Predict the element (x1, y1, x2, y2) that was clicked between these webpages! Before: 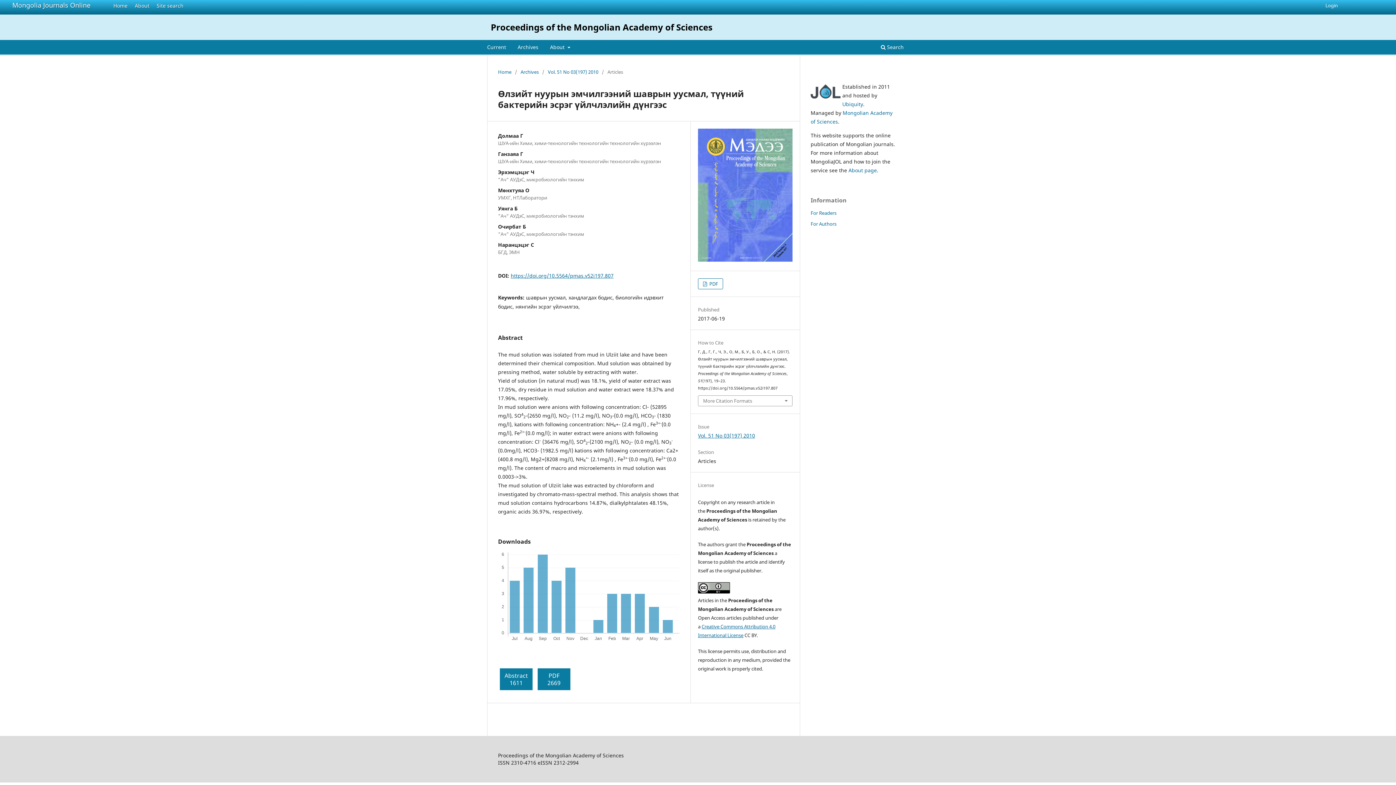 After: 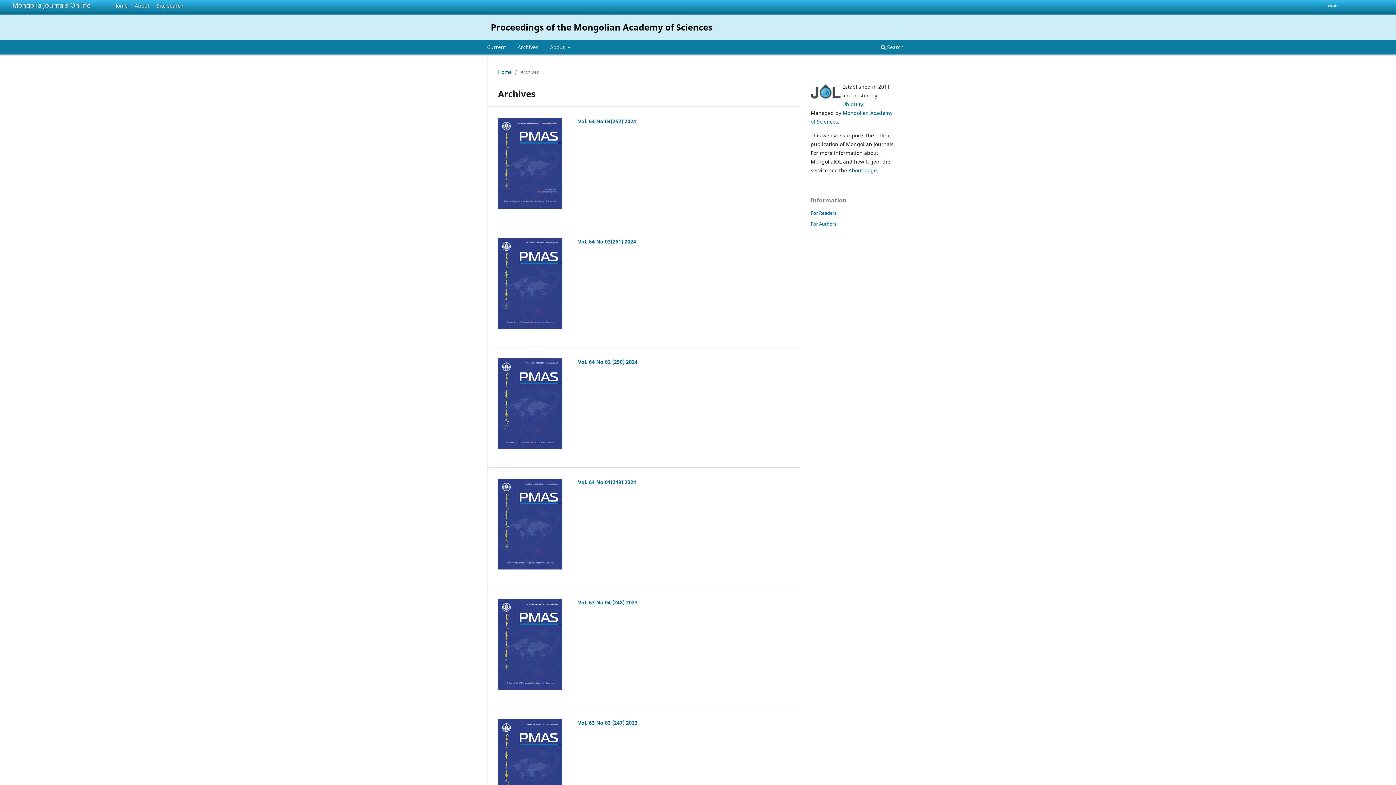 Action: bbox: (520, 68, 538, 75) label: Archives